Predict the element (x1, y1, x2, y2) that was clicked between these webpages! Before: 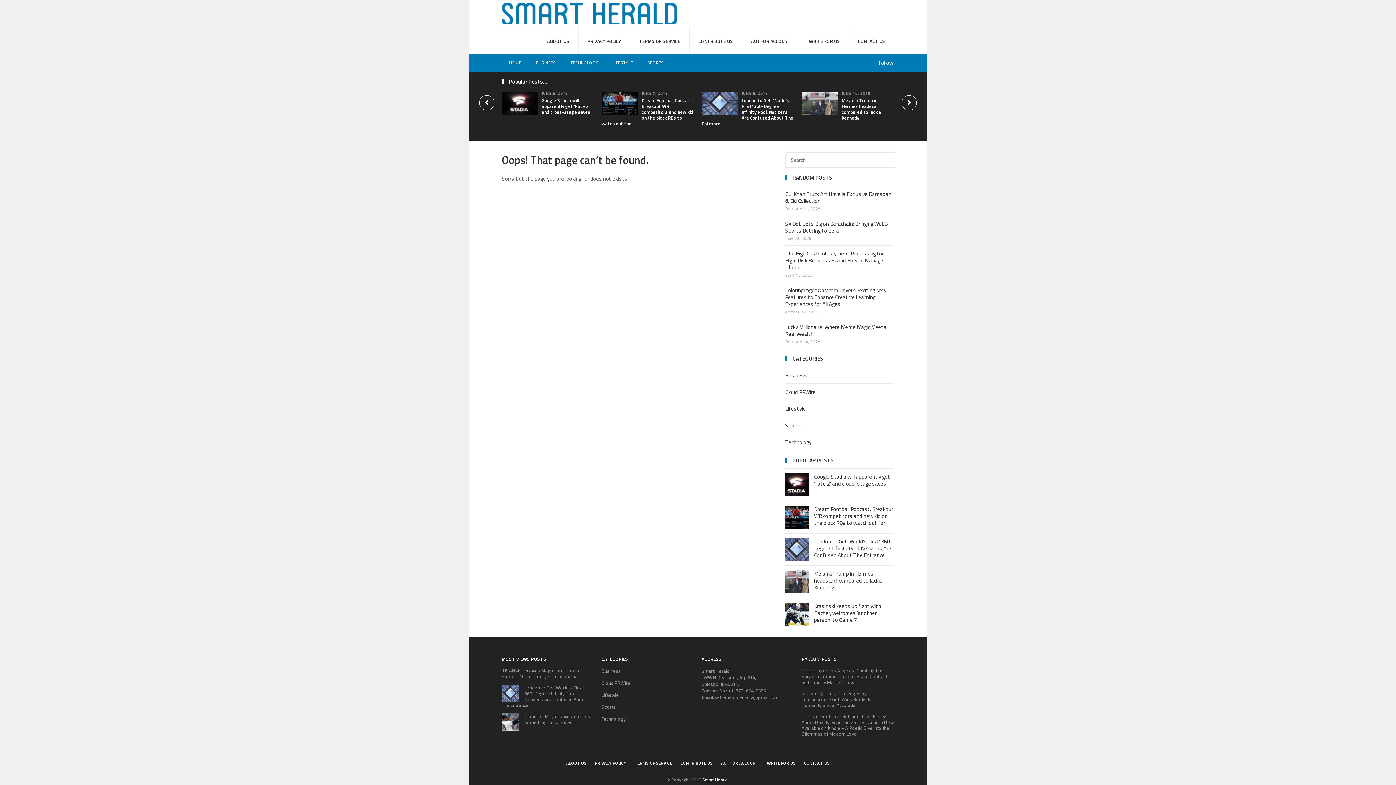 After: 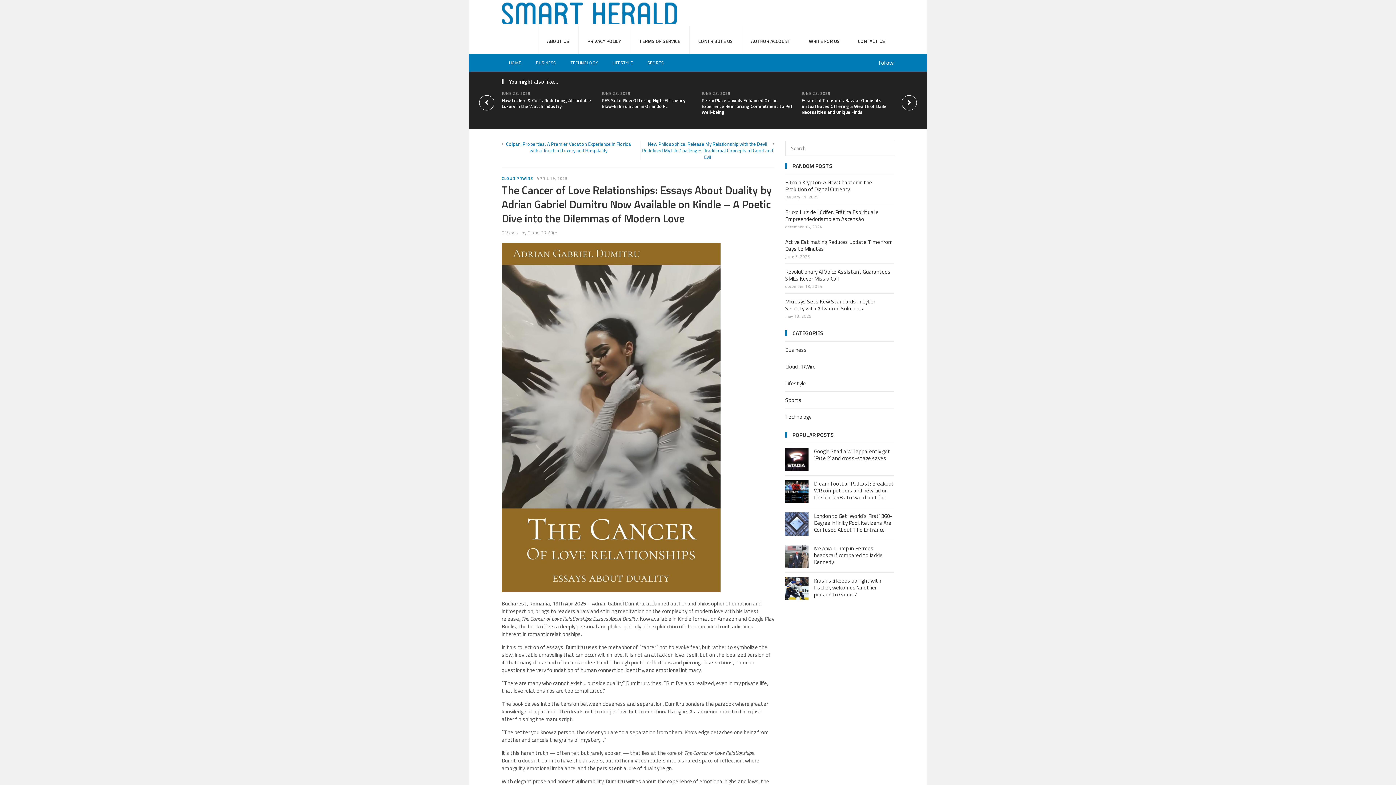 Action: label: The Cancer of Love Relationships: Essays About Duality by Adrian Gabriel Dumitru Now Available on Kindle – A Poetic Dive into the Dilemmas of Modern Love bbox: (801, 713, 894, 737)